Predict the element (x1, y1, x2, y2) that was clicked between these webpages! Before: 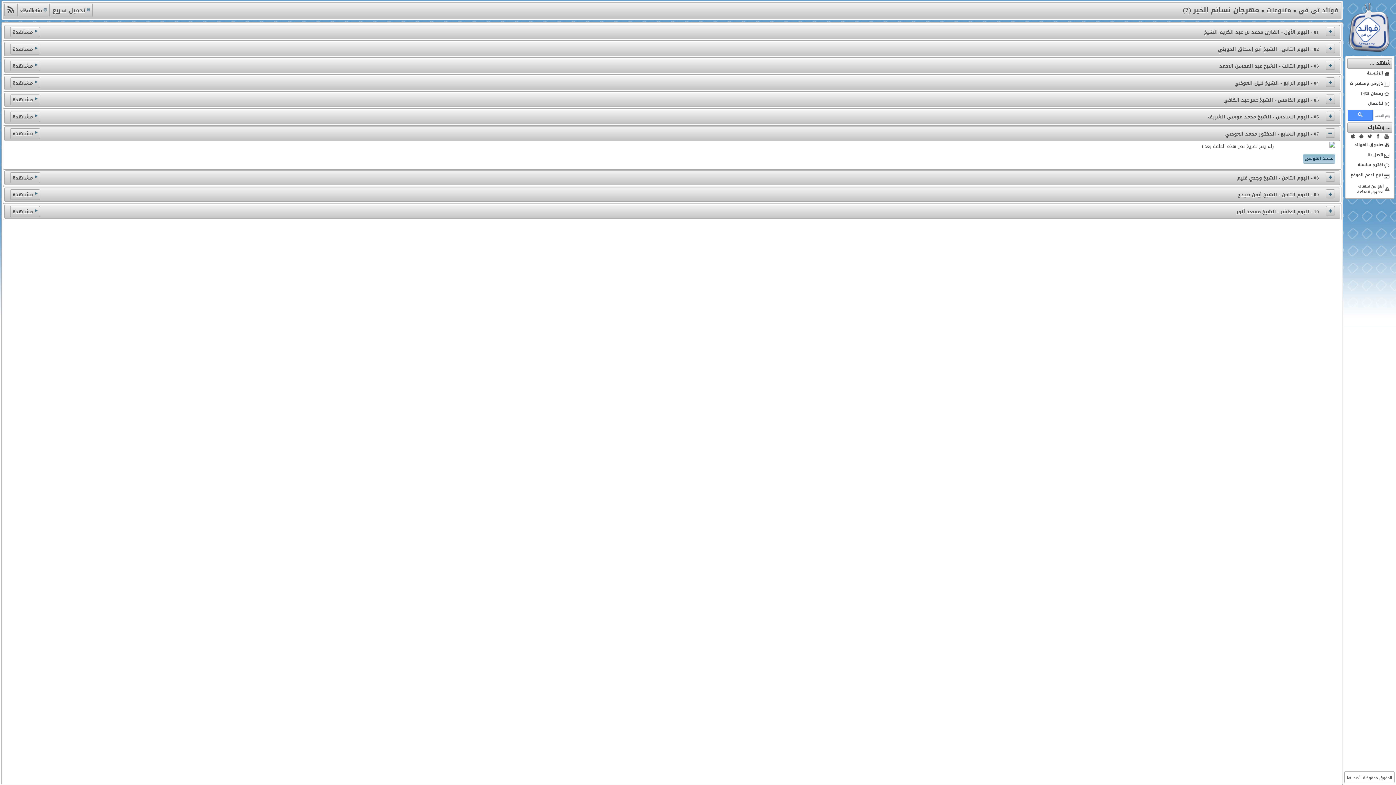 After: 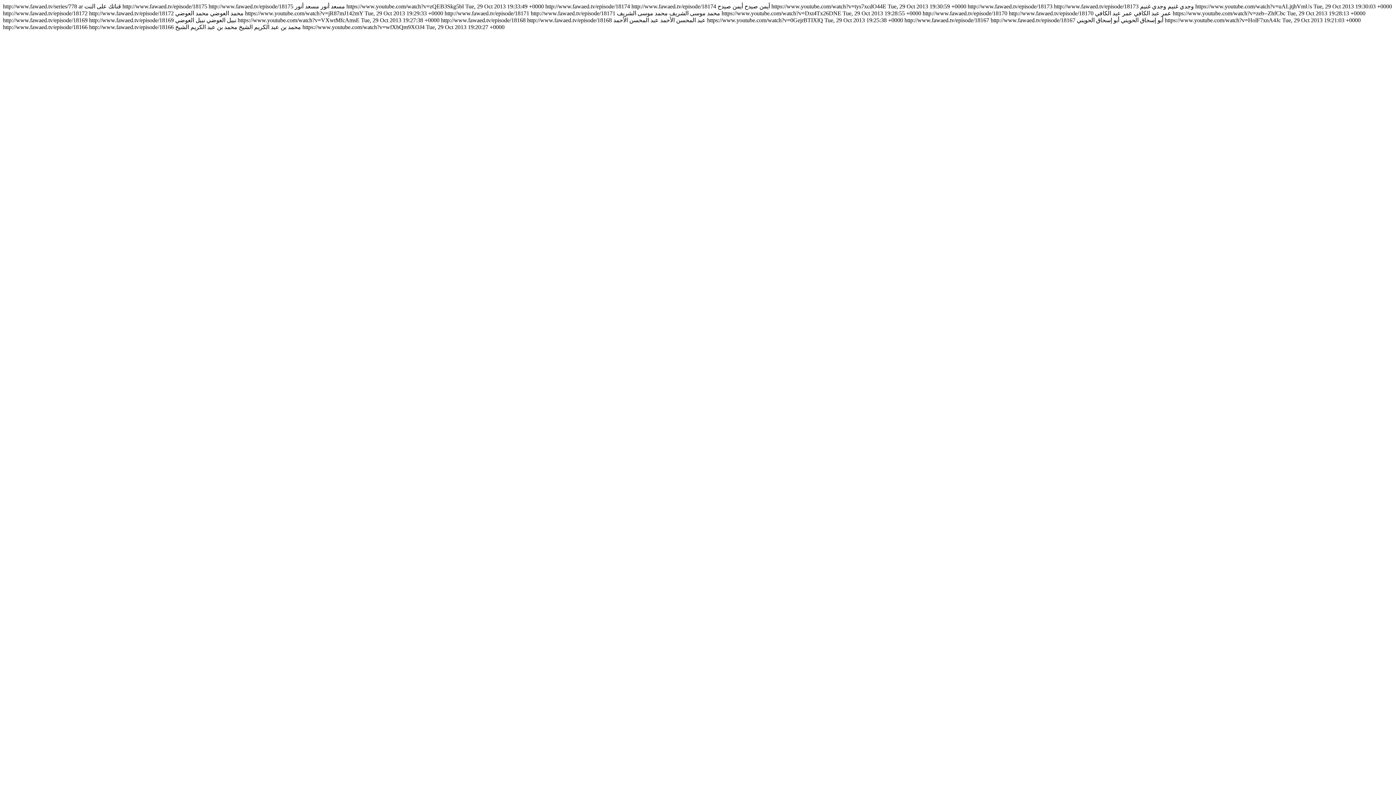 Action: bbox: (4, 3, 17, 16)